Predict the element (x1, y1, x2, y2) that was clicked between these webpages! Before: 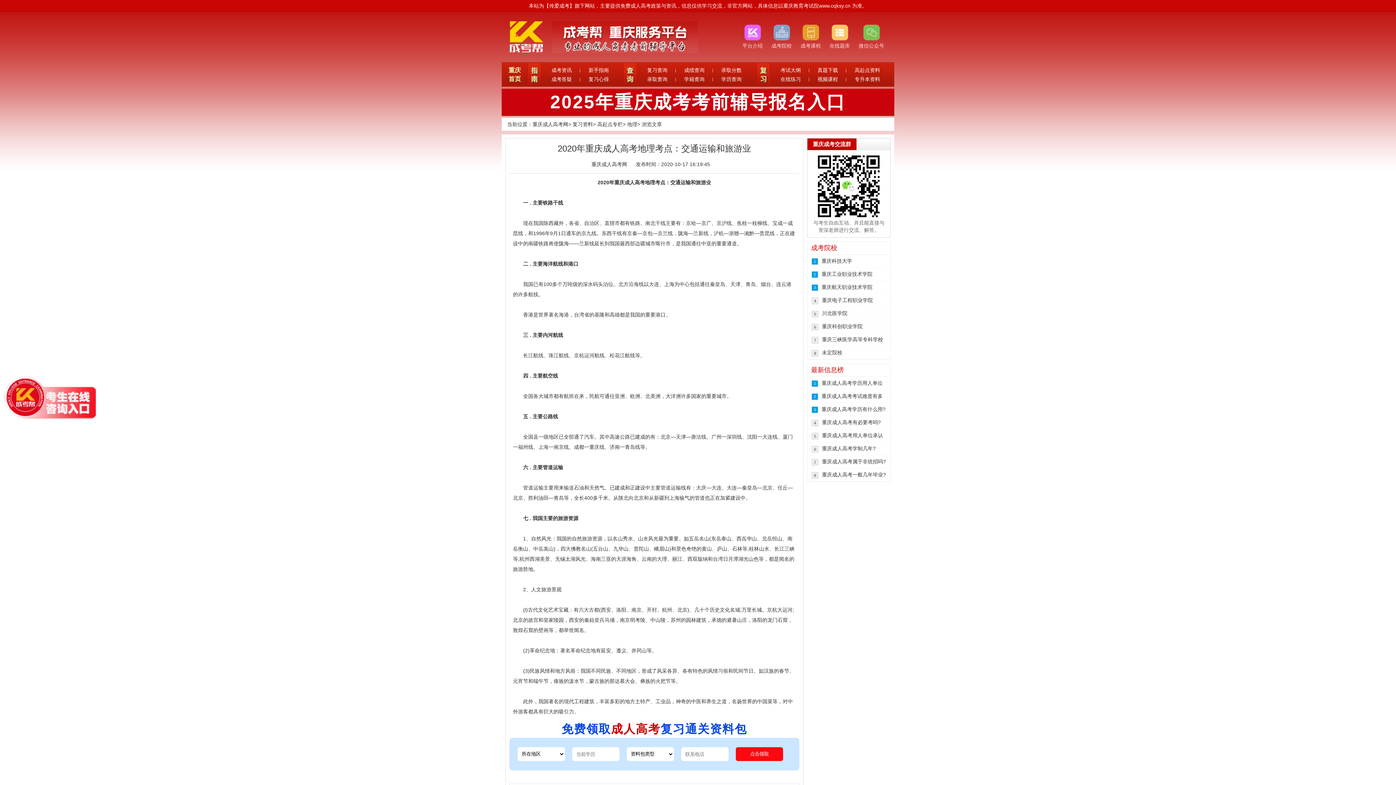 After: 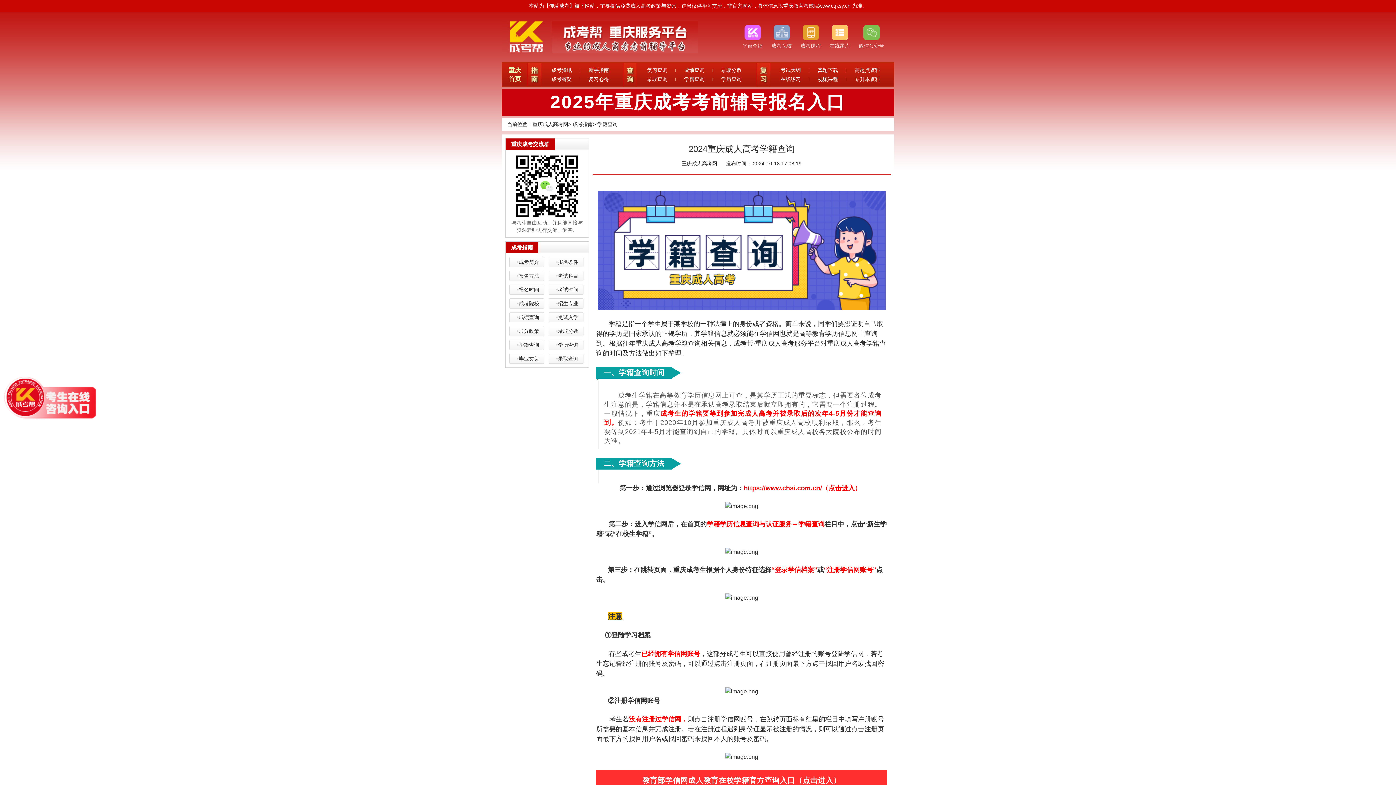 Action: bbox: (684, 76, 704, 82) label: 学籍查询